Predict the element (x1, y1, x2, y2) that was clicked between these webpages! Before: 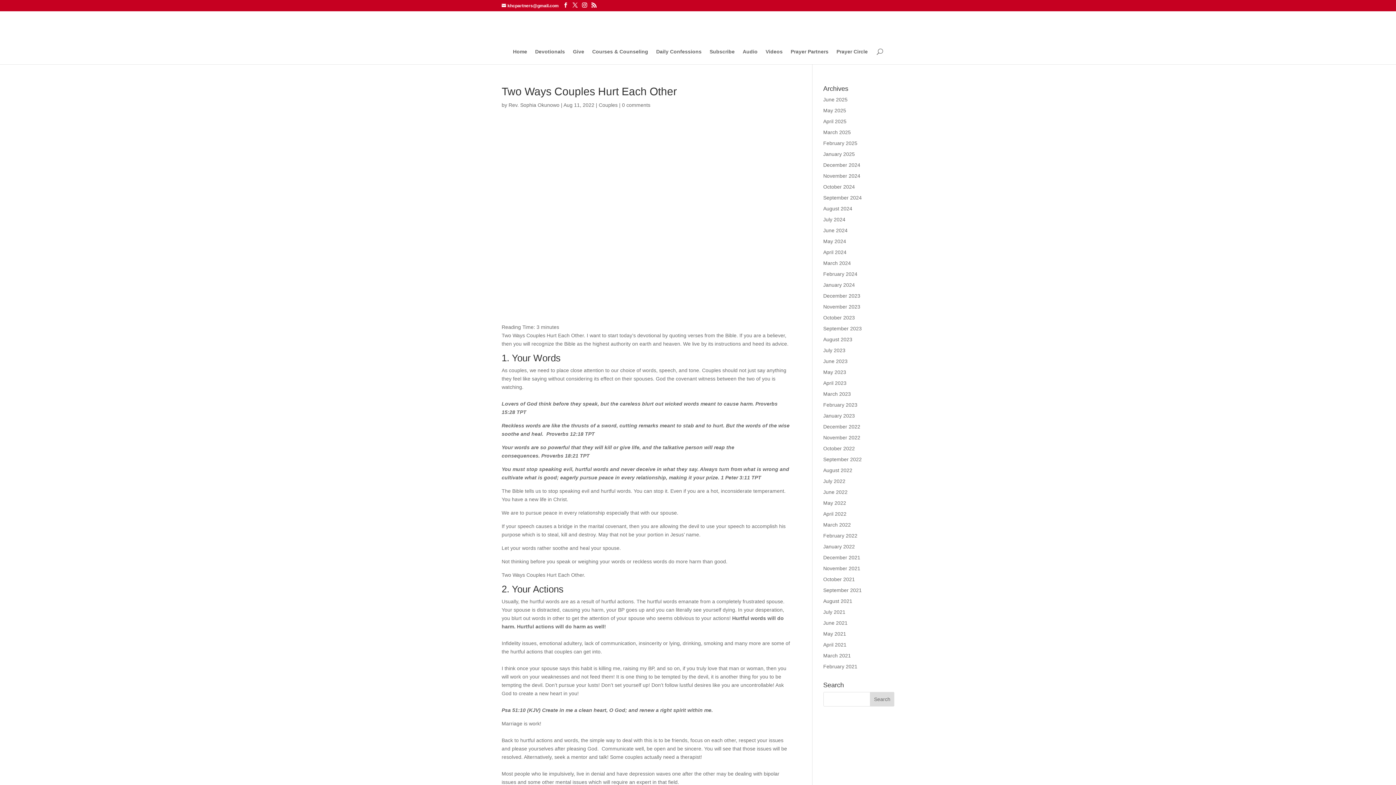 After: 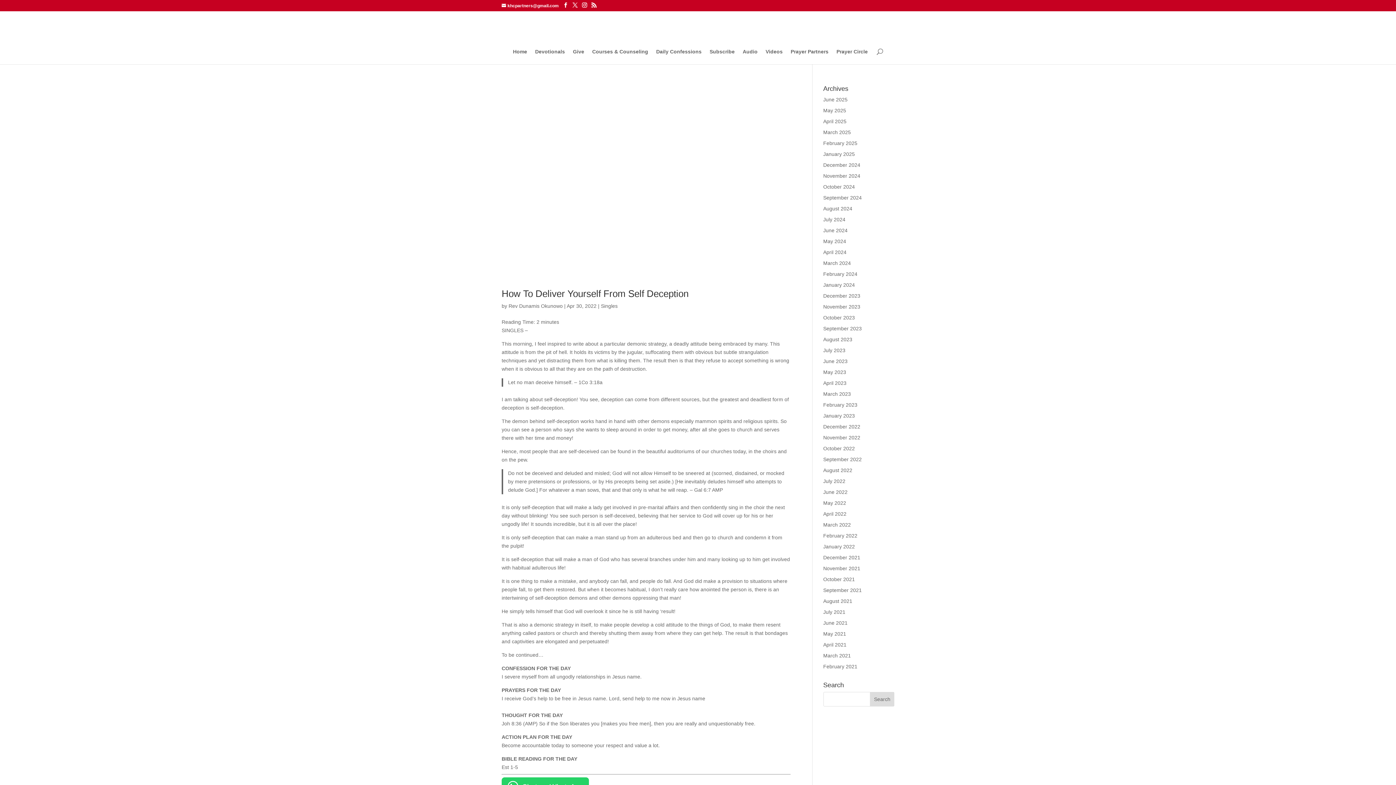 Action: label: April 2022 bbox: (823, 511, 846, 517)